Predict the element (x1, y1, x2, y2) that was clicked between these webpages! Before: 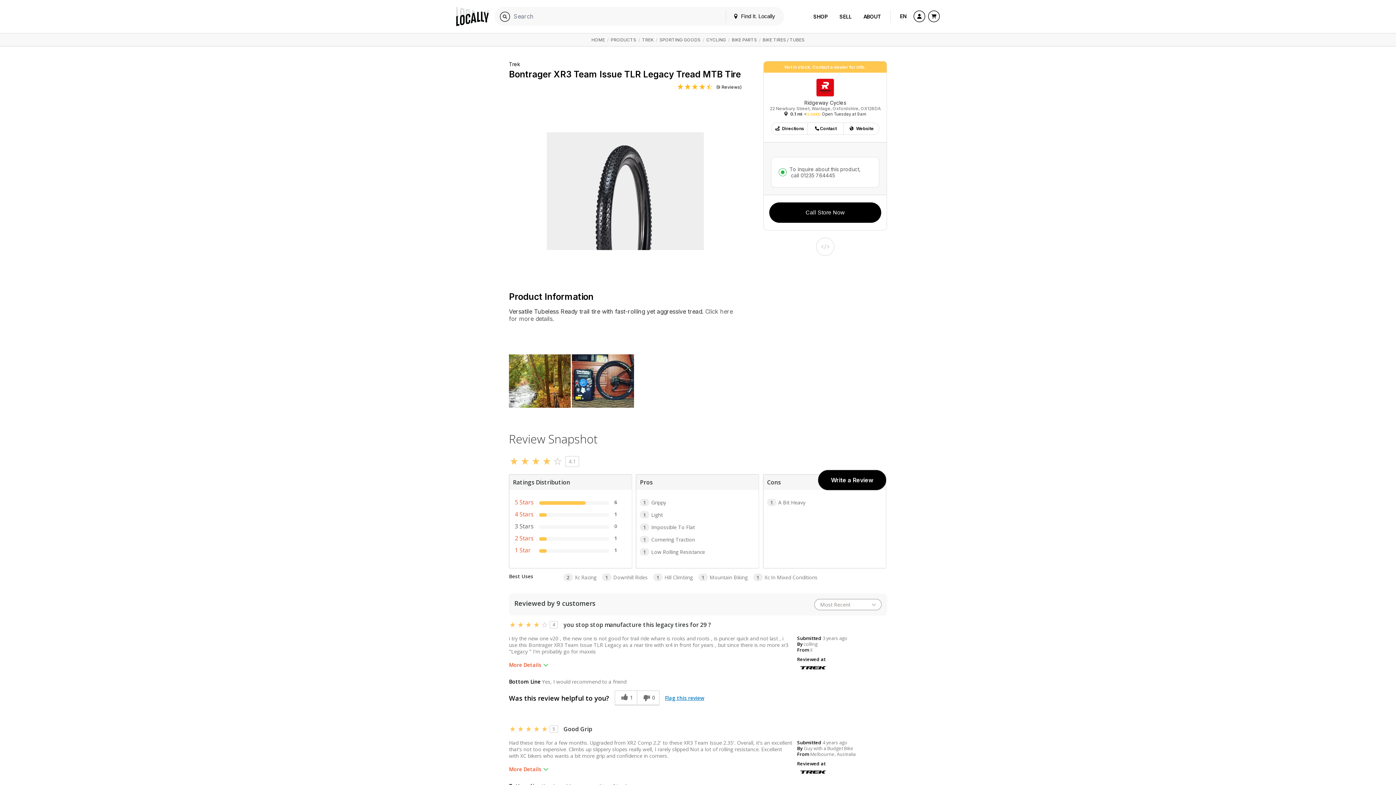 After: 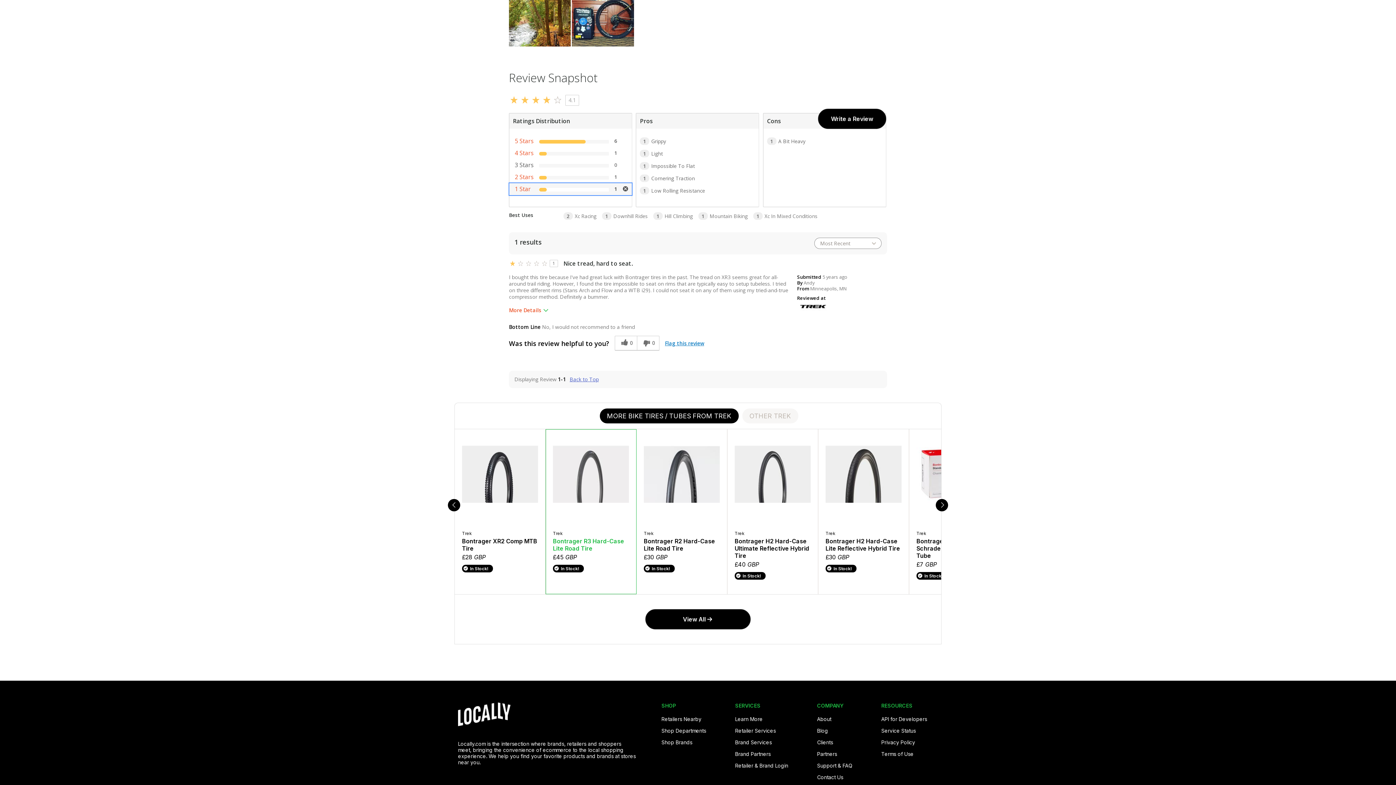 Action: bbox: (509, 544, 632, 556) label: 1 Reviews 1 Star. Show only 1 star reviews